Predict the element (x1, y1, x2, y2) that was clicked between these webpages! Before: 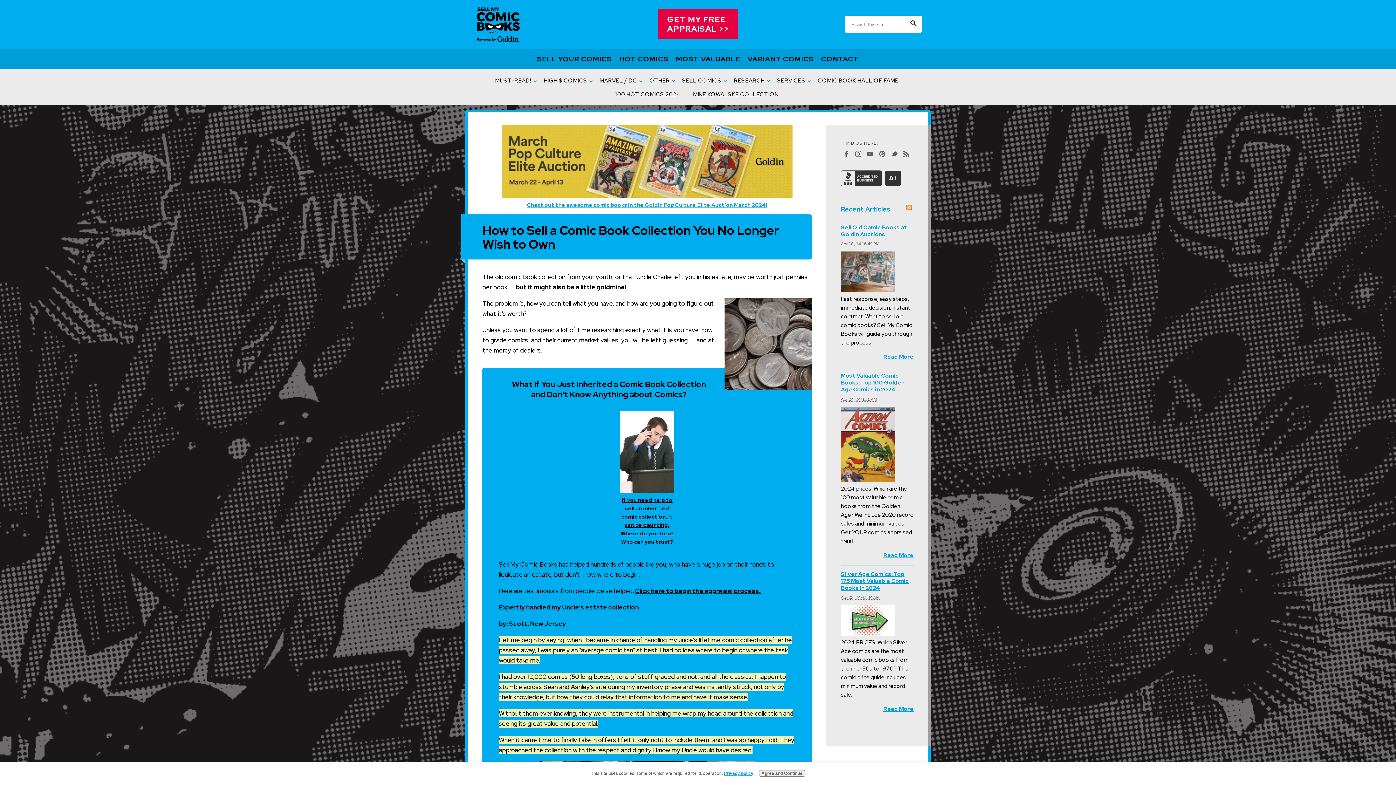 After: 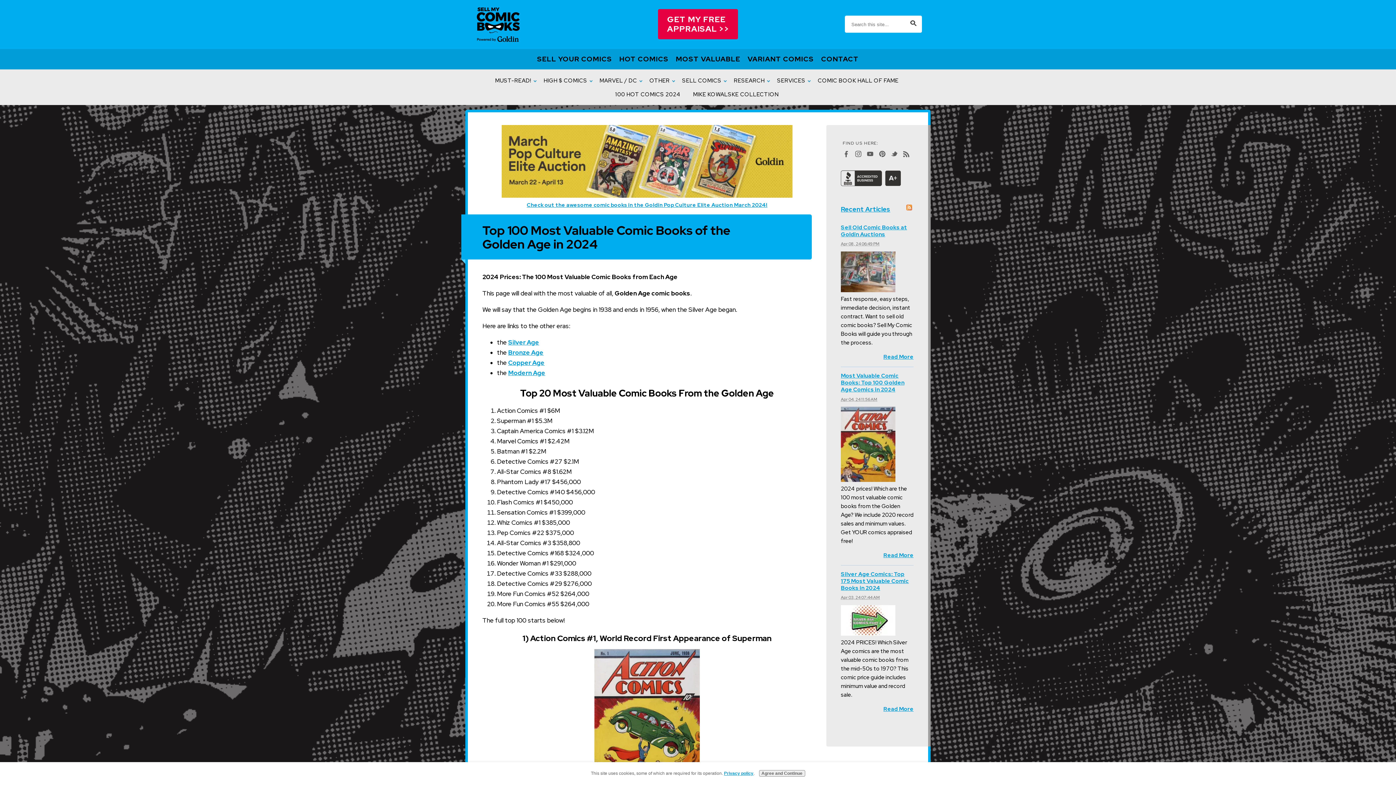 Action: label: MOST VALUABLE bbox: (676, 54, 740, 63)